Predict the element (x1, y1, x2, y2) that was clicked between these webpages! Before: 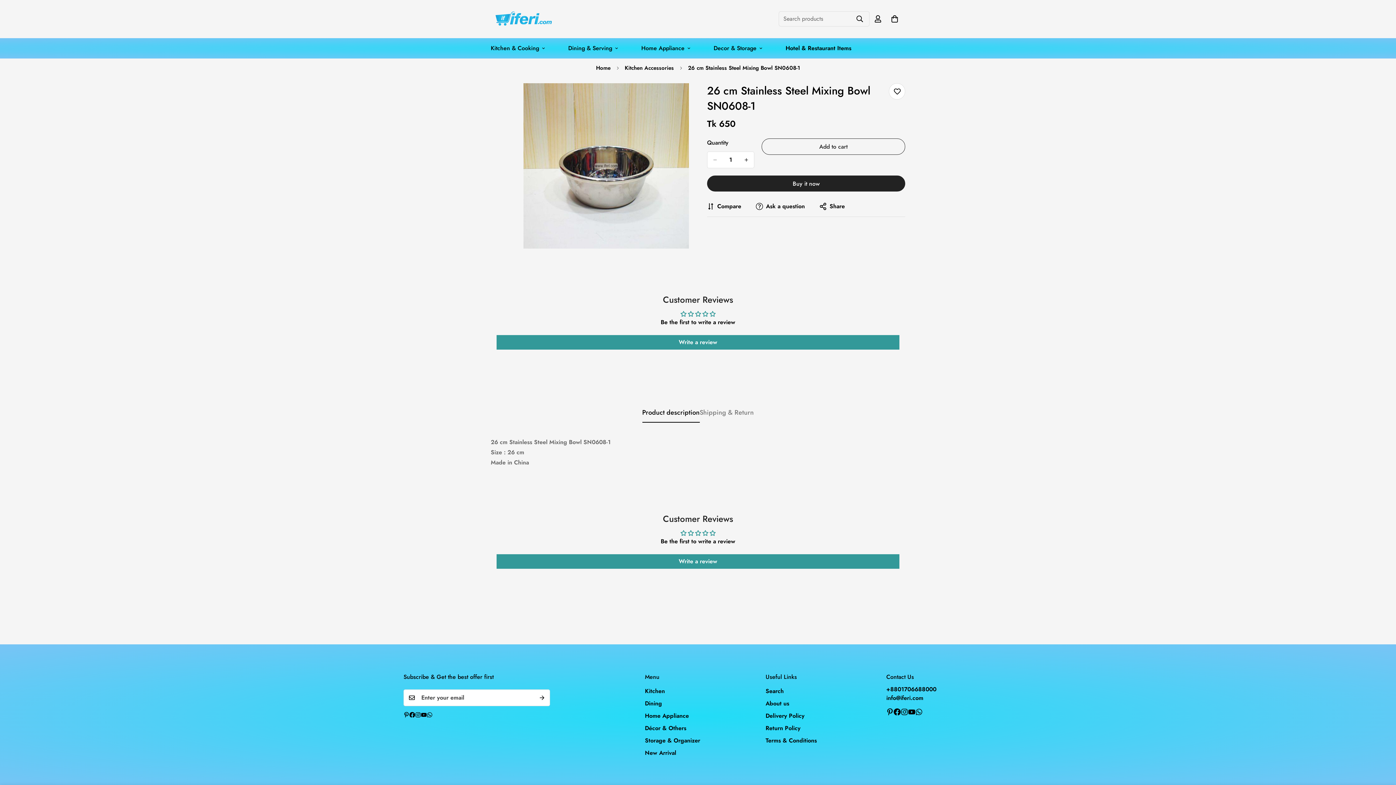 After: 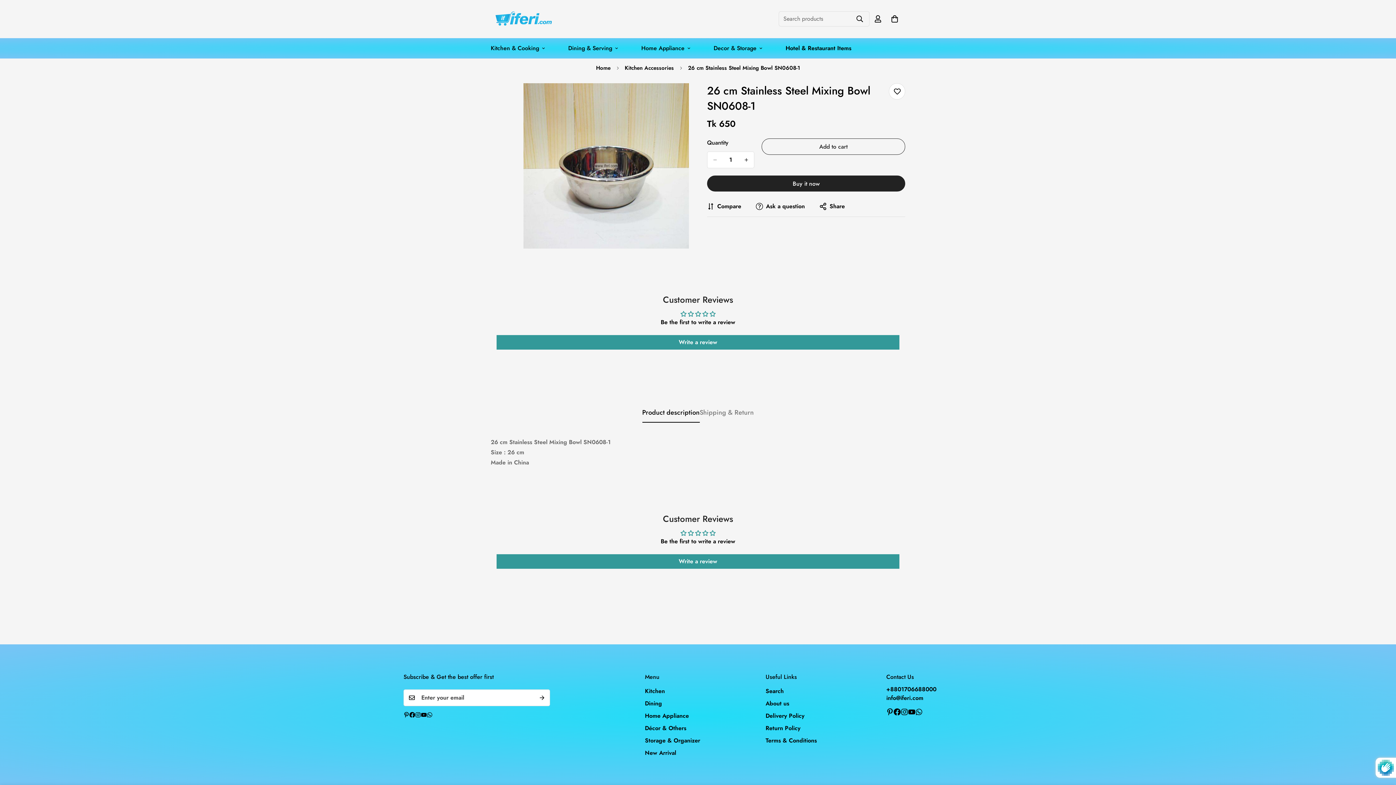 Action: bbox: (534, 689, 550, 706) label: Subscribe